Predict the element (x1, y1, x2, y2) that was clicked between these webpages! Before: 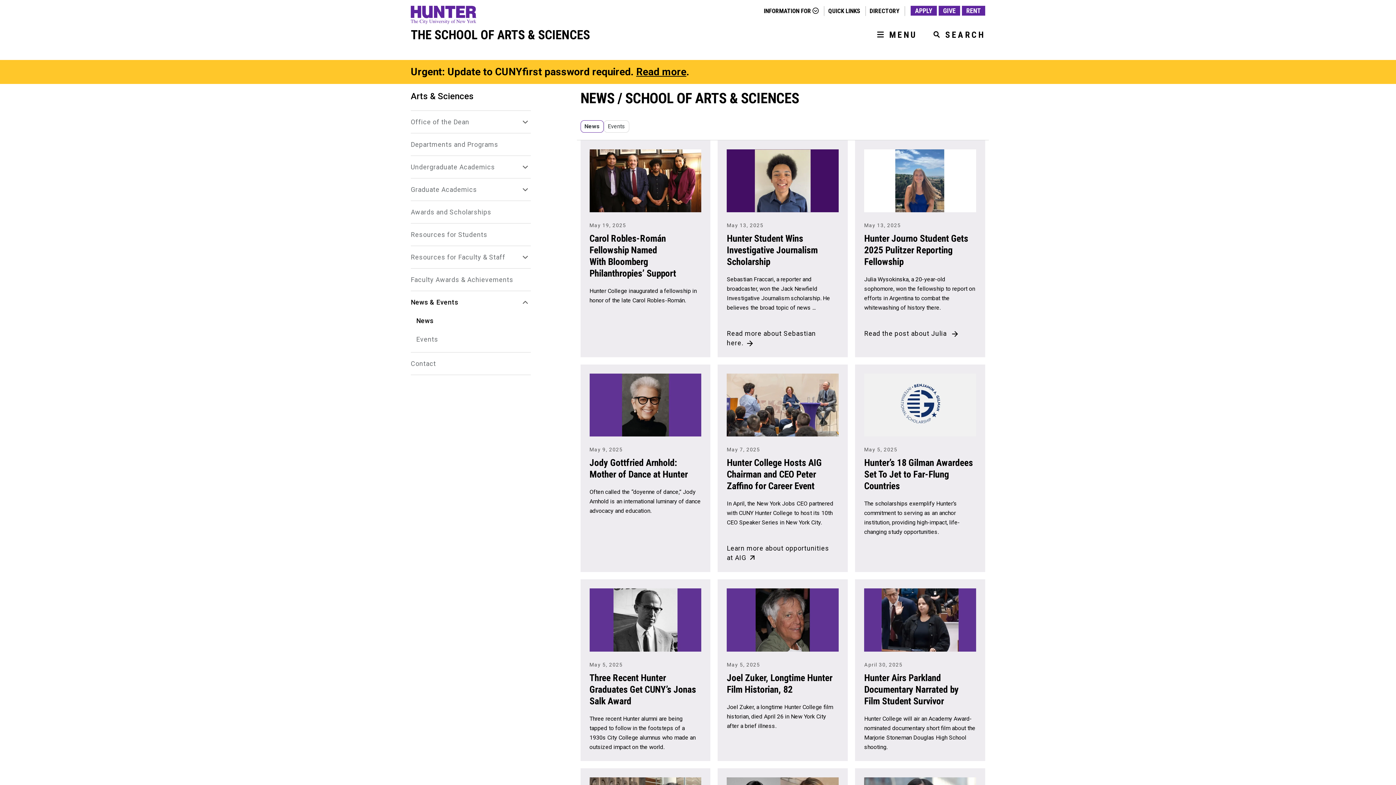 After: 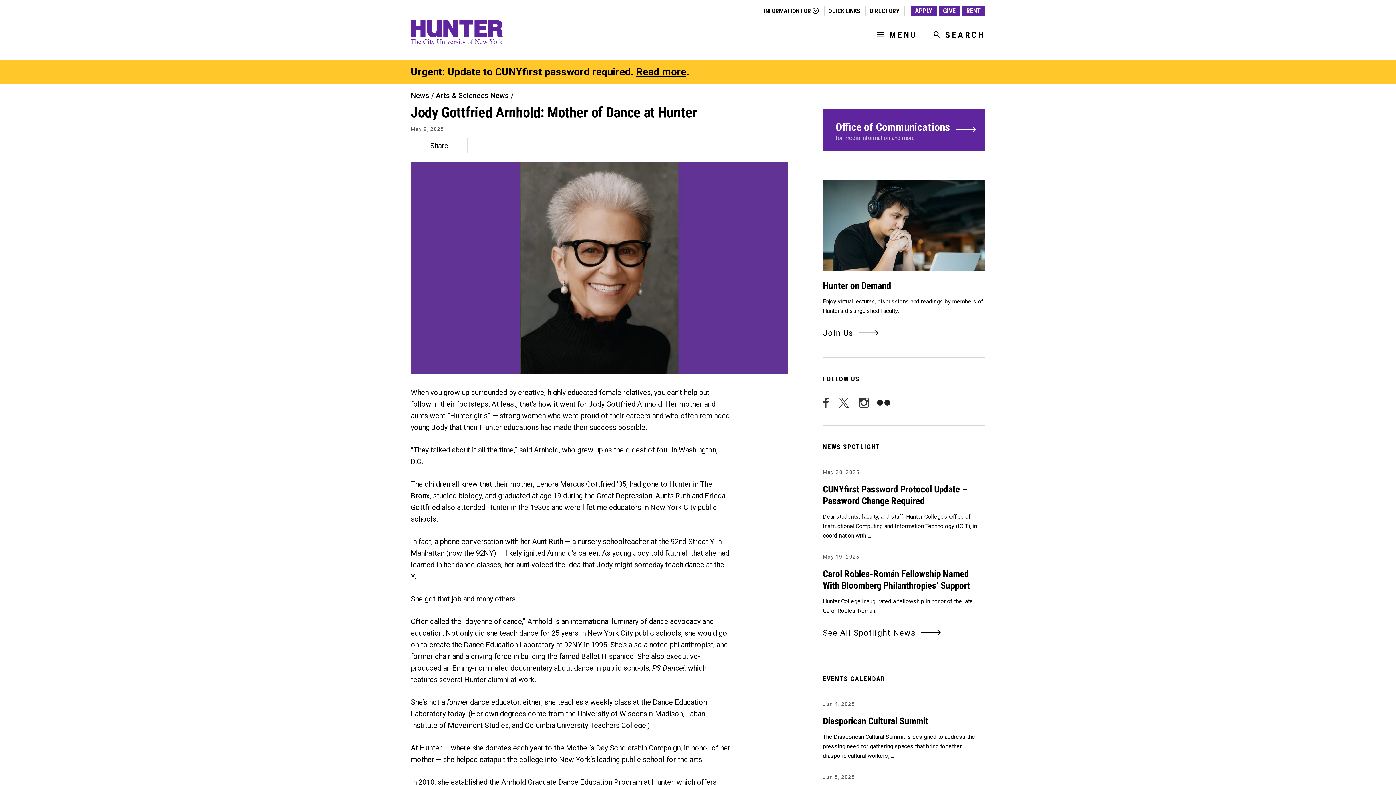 Action: label: May 9, 2025
Jody Gottfried Arnhold: Mother of Dance at Hunter

Often called the “doyenne of dance,” Jody Arnhold is an international luminary of dance advocacy and education. bbox: (589, 373, 701, 516)